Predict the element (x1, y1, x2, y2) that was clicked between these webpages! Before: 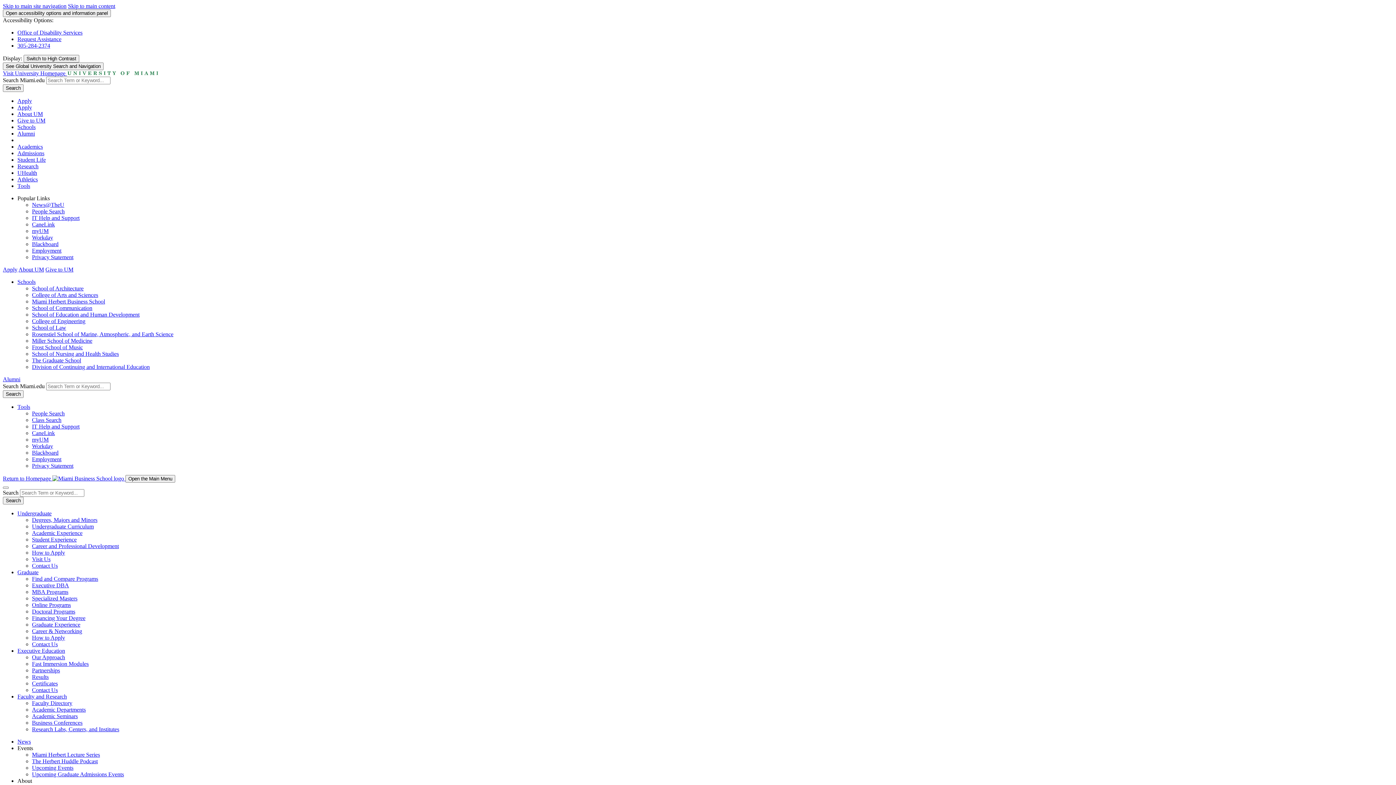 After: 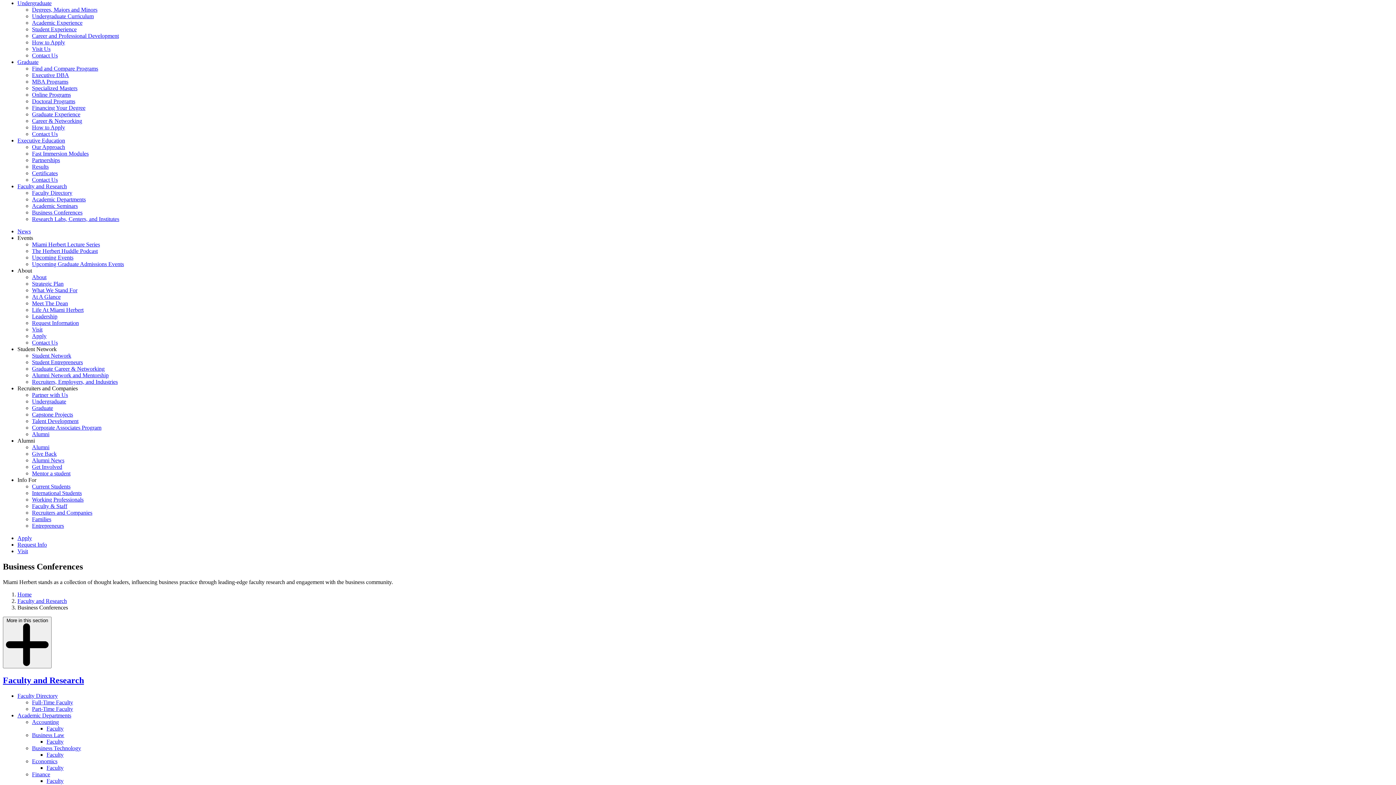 Action: bbox: (2, 2, 66, 9) label: Skip to main site navigation